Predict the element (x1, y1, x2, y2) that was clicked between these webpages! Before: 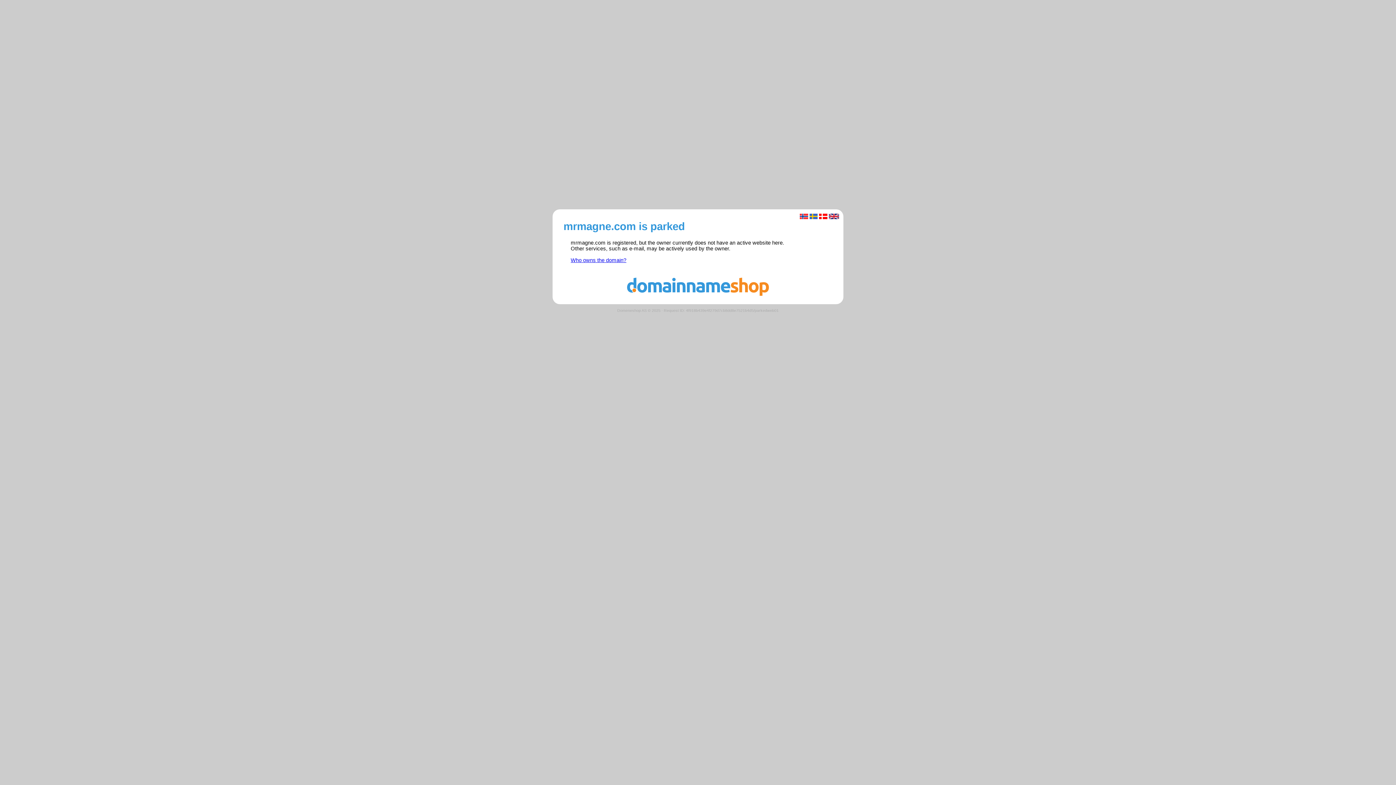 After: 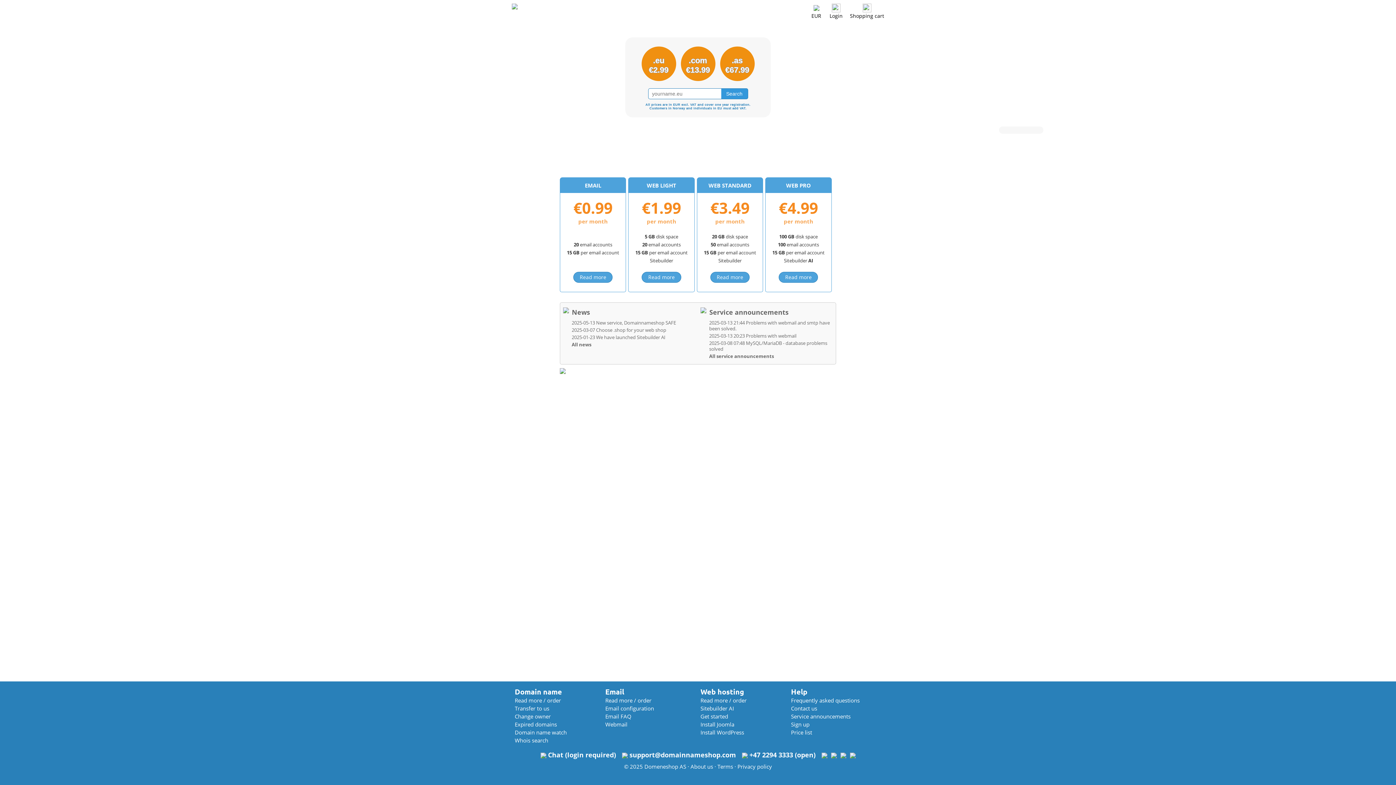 Action: bbox: (560, 291, 836, 297)